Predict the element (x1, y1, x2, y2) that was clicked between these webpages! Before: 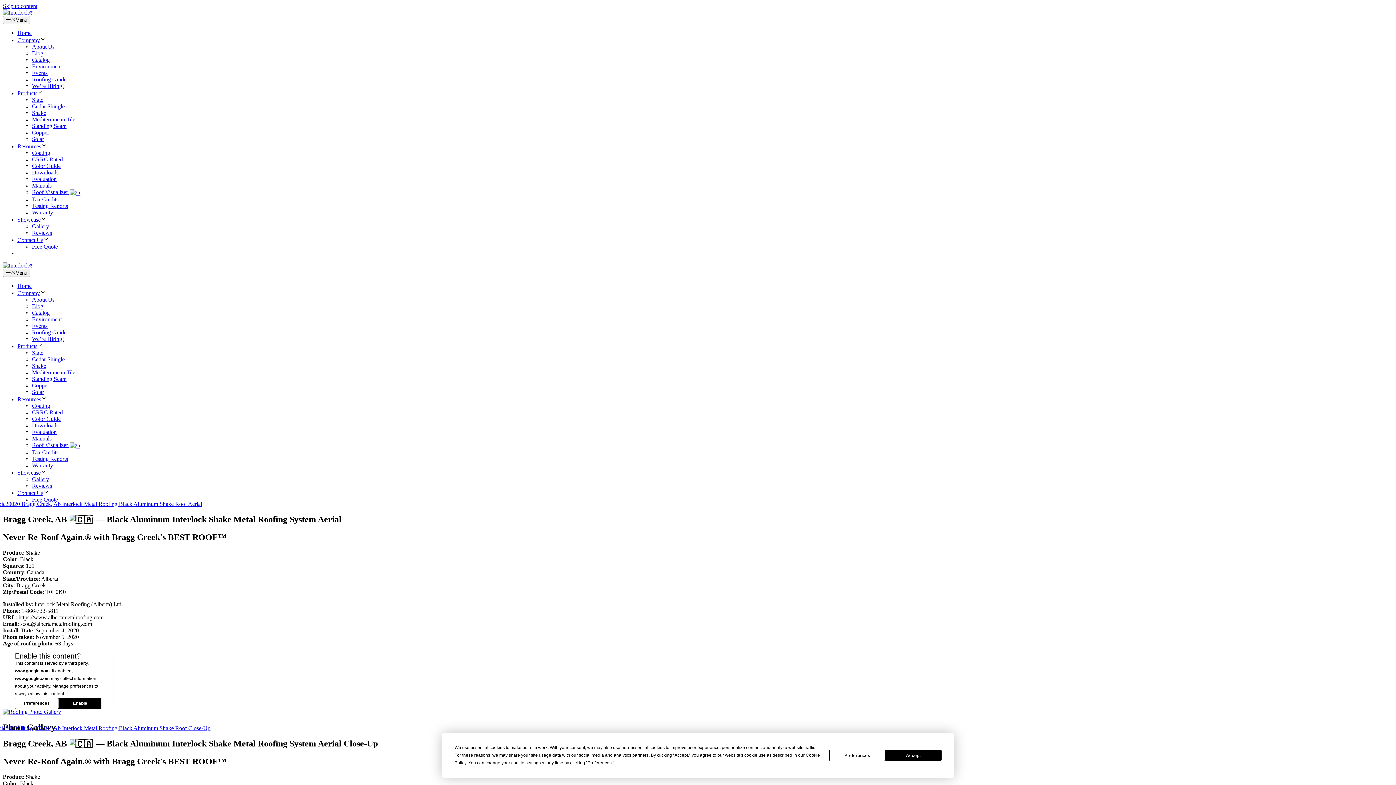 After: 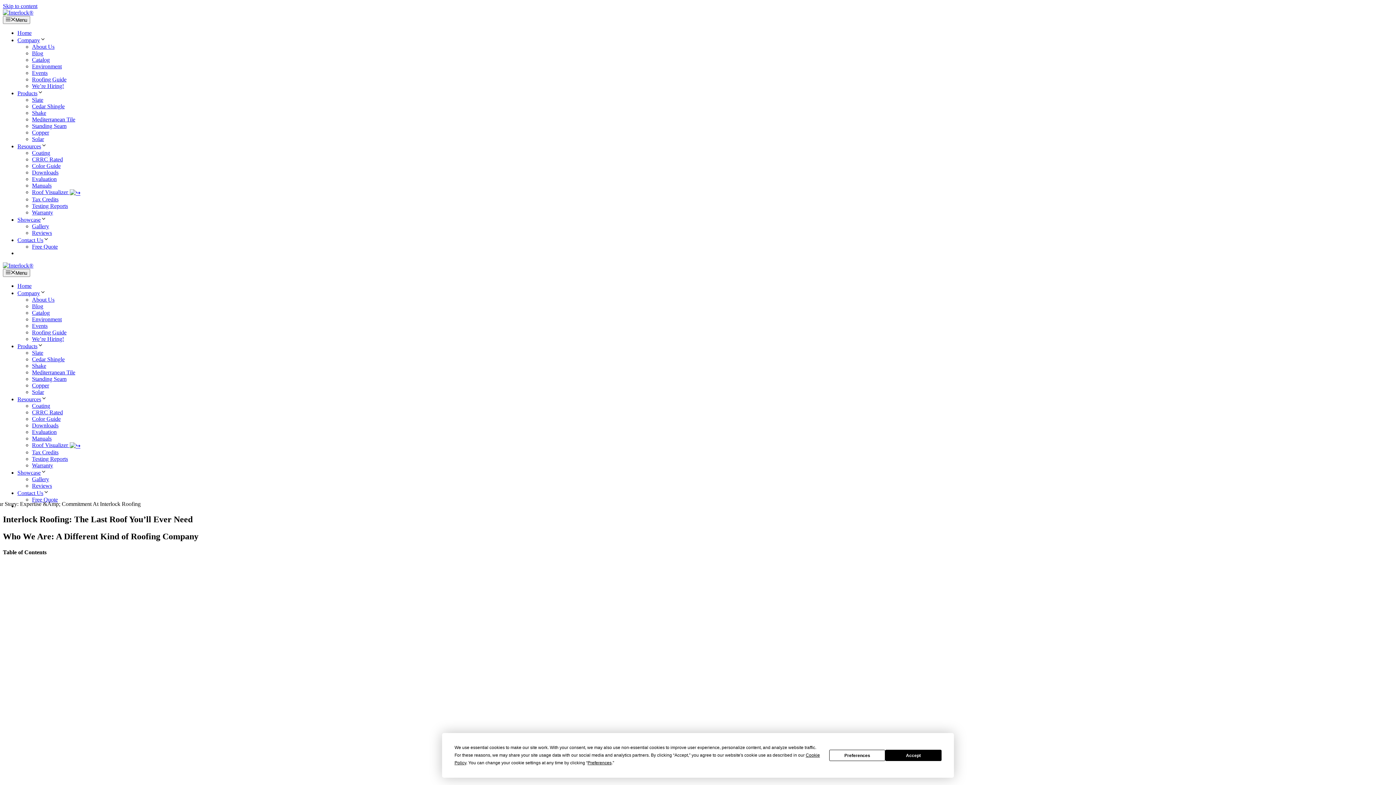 Action: label: About Us bbox: (32, 43, 54, 49)